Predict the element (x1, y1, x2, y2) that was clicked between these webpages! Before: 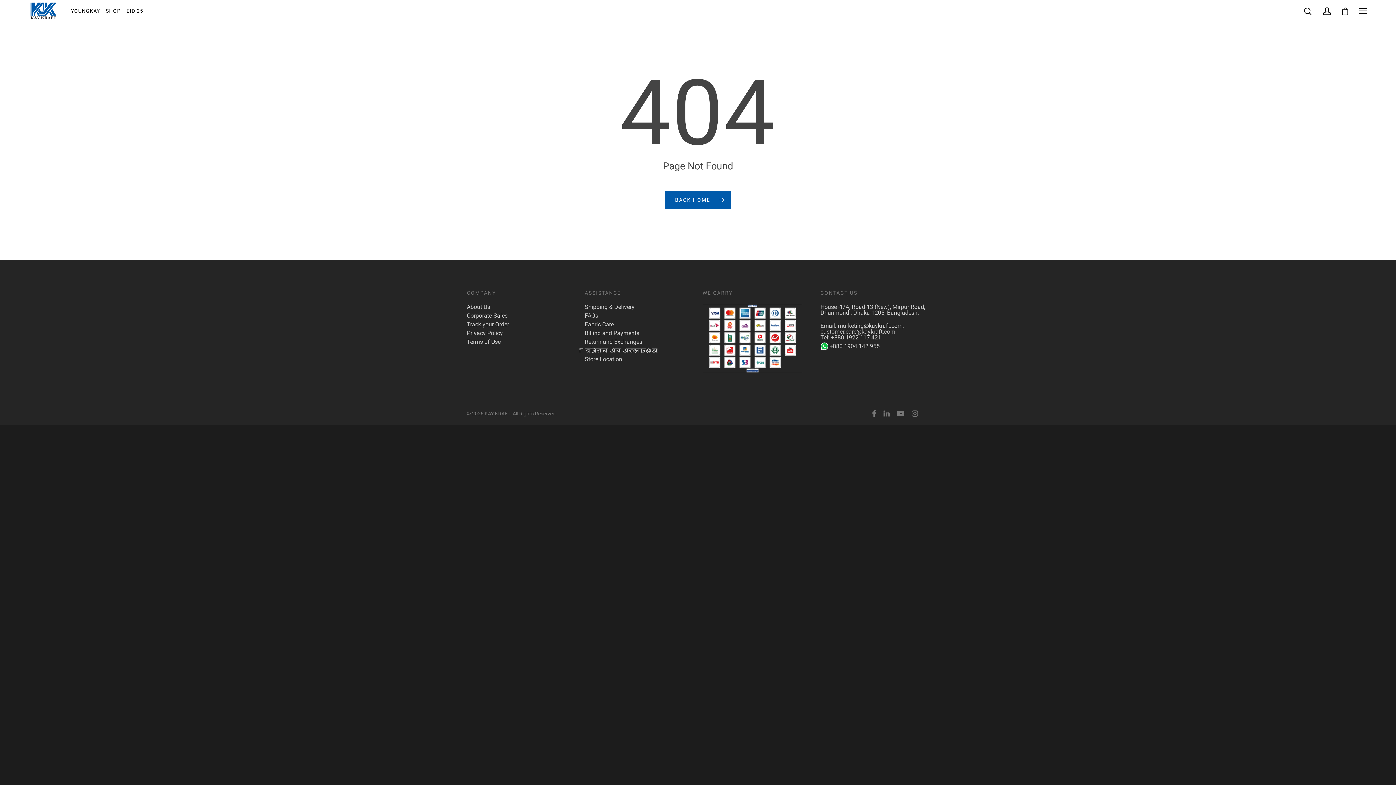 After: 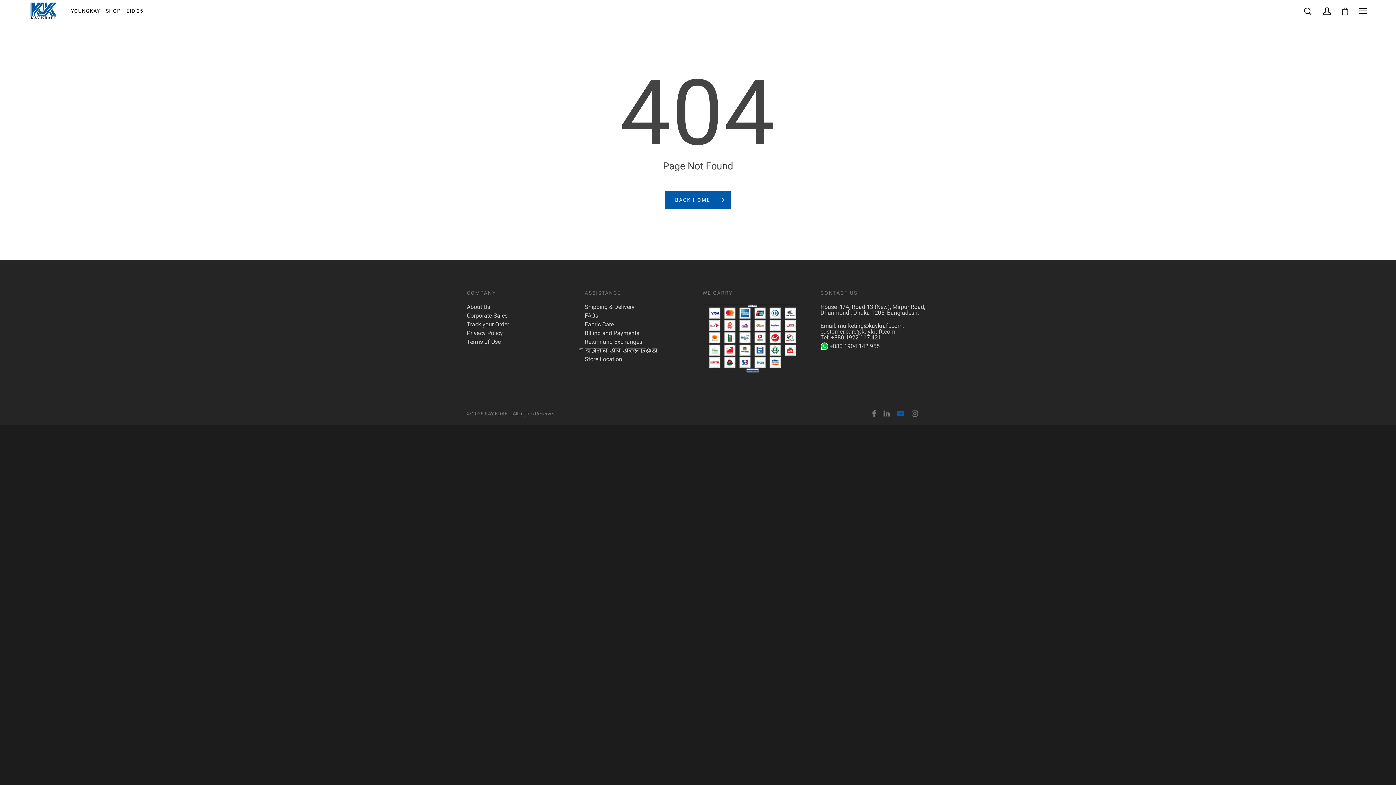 Action: bbox: (897, 408, 904, 417)